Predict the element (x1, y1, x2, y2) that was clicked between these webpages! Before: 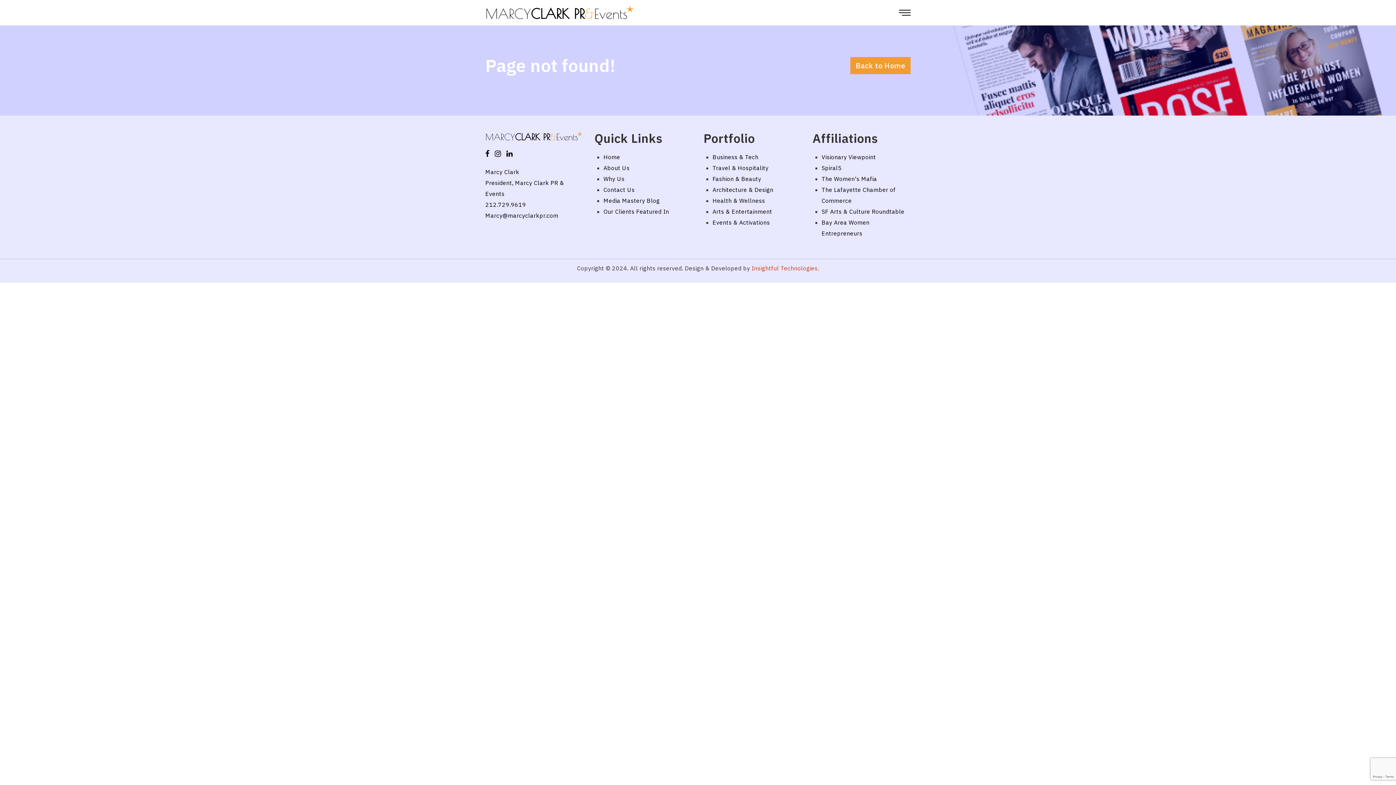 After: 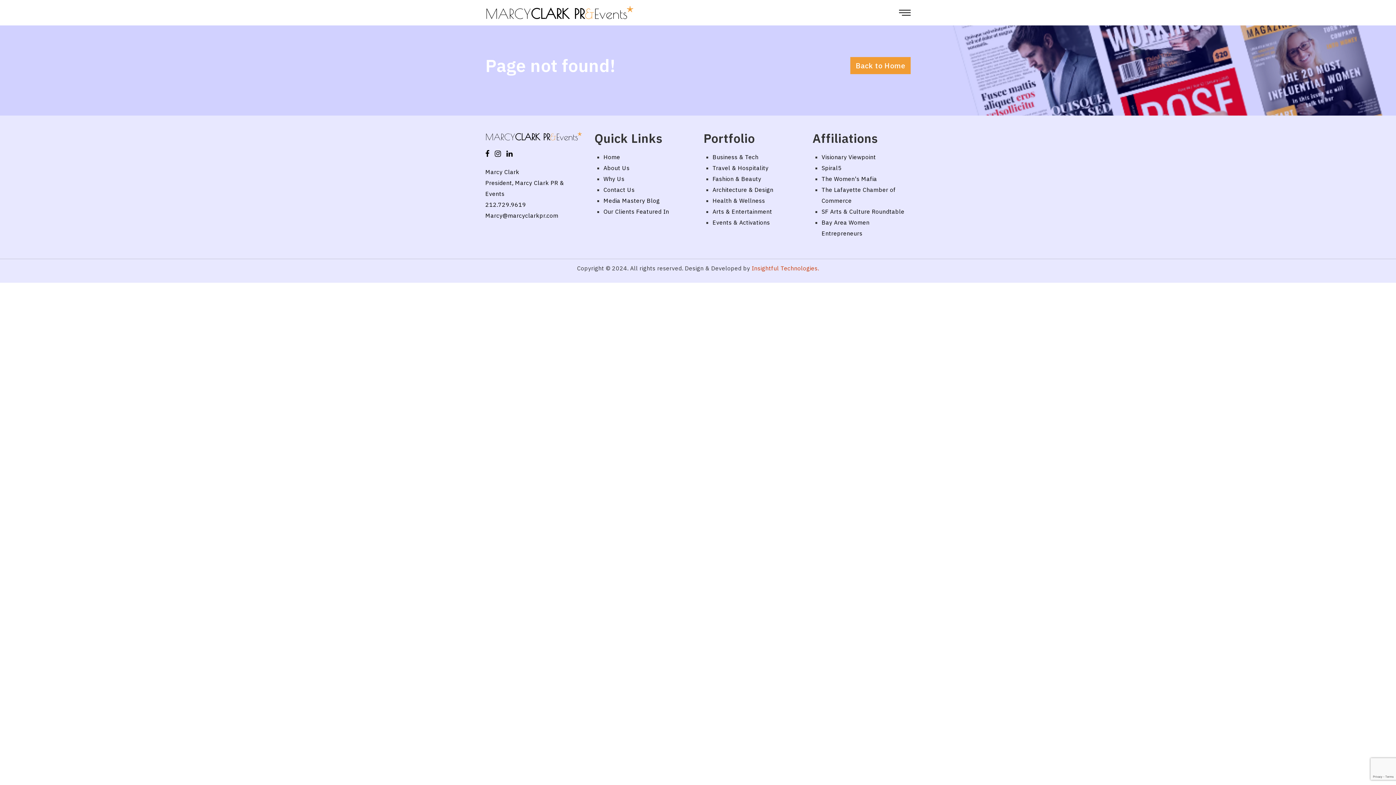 Action: bbox: (485, 201, 526, 208) label: 212.729.9619